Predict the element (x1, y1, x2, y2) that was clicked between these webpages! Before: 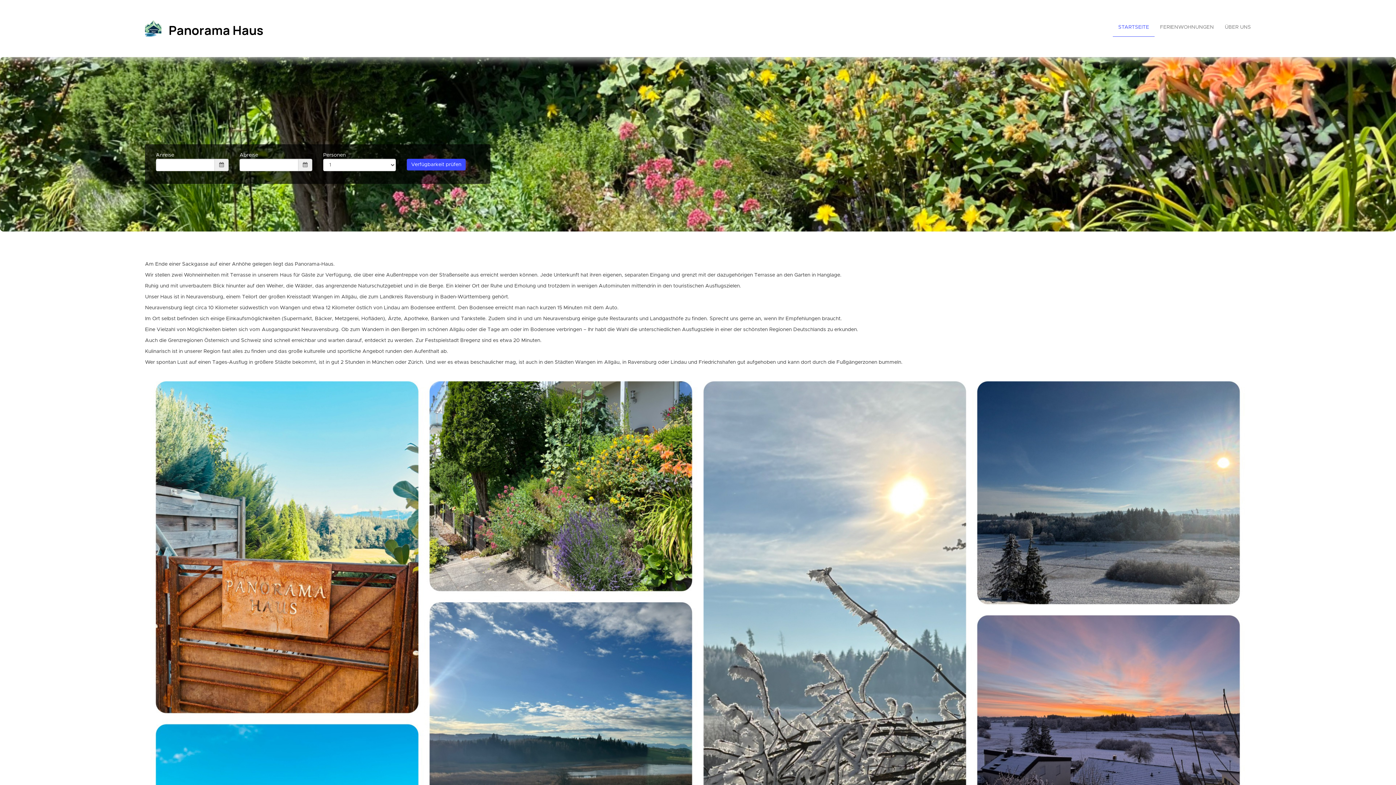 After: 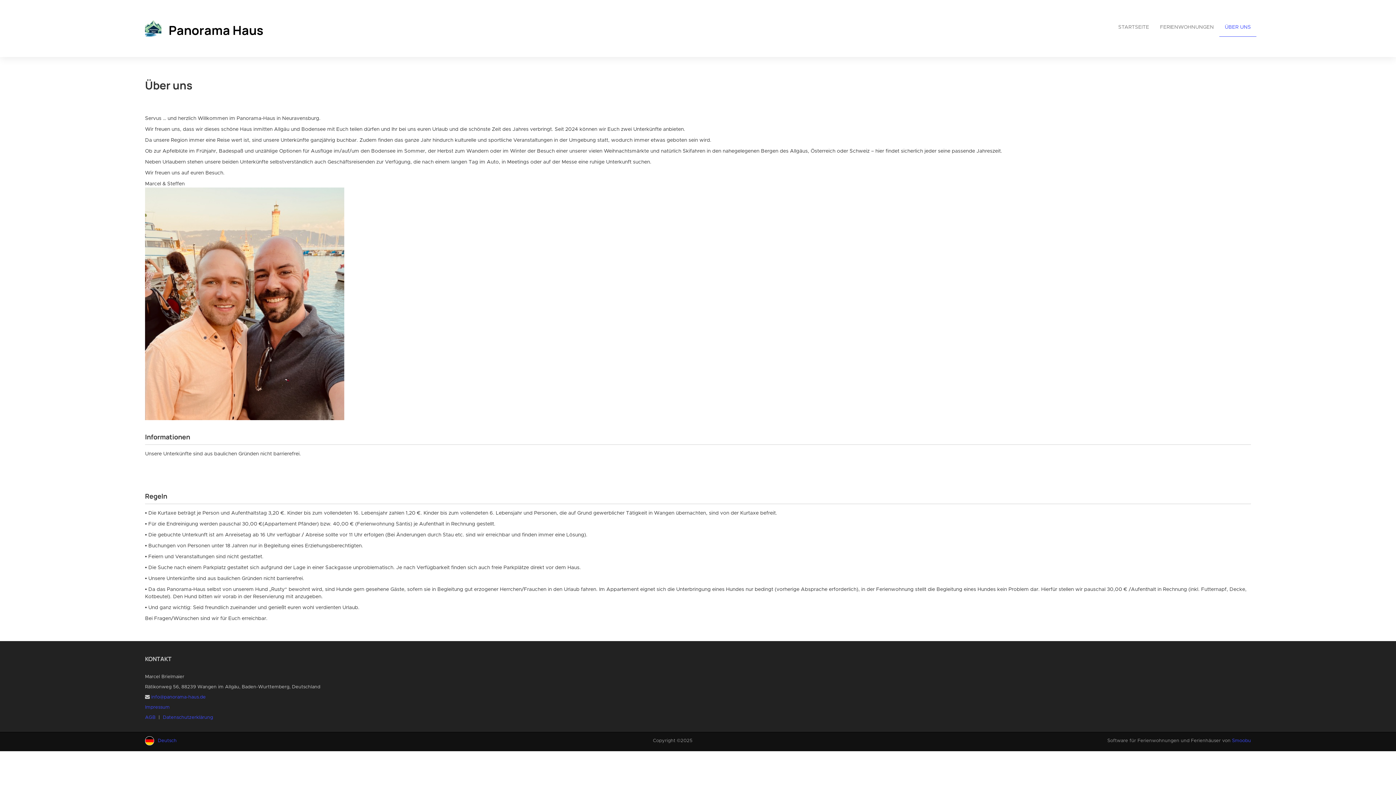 Action: label: ÜBER UNS bbox: (1219, 18, 1256, 36)